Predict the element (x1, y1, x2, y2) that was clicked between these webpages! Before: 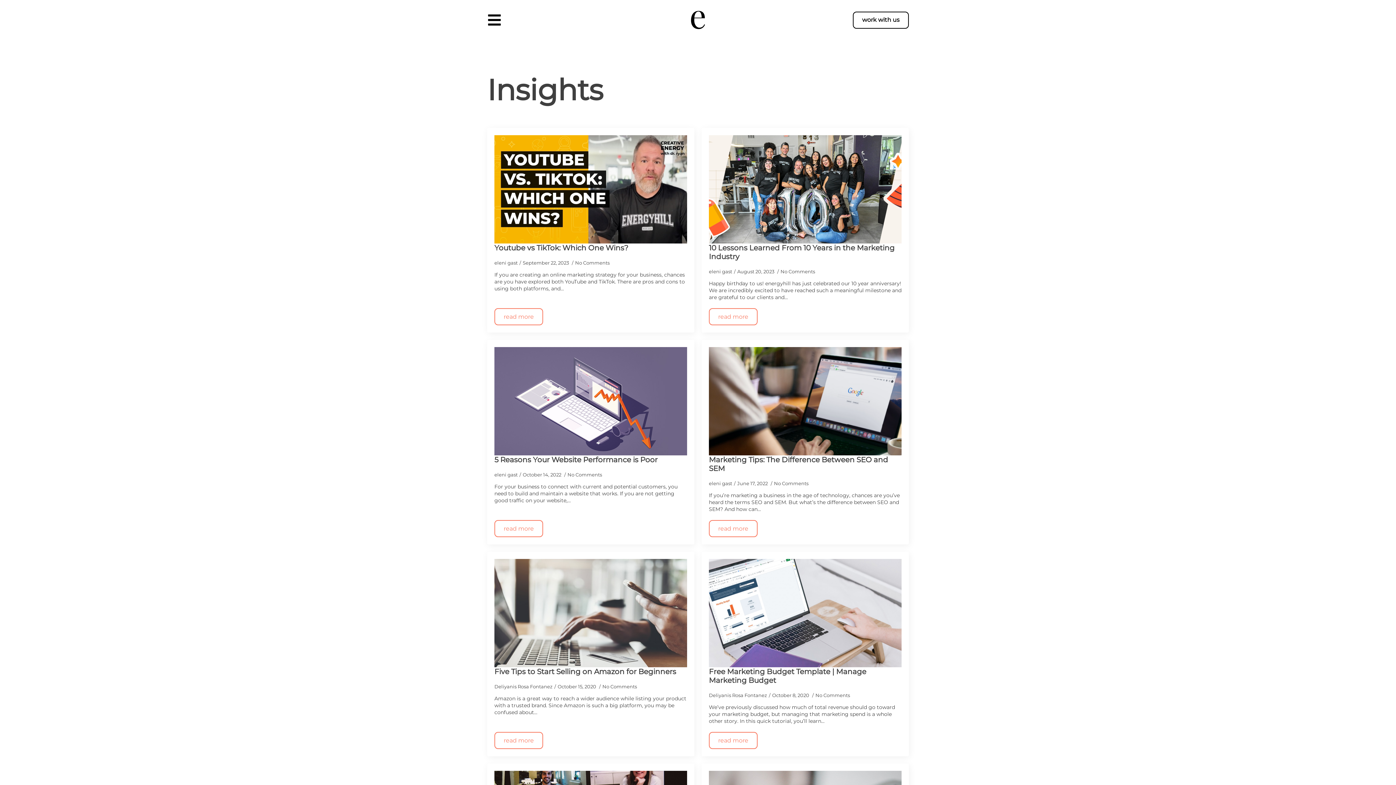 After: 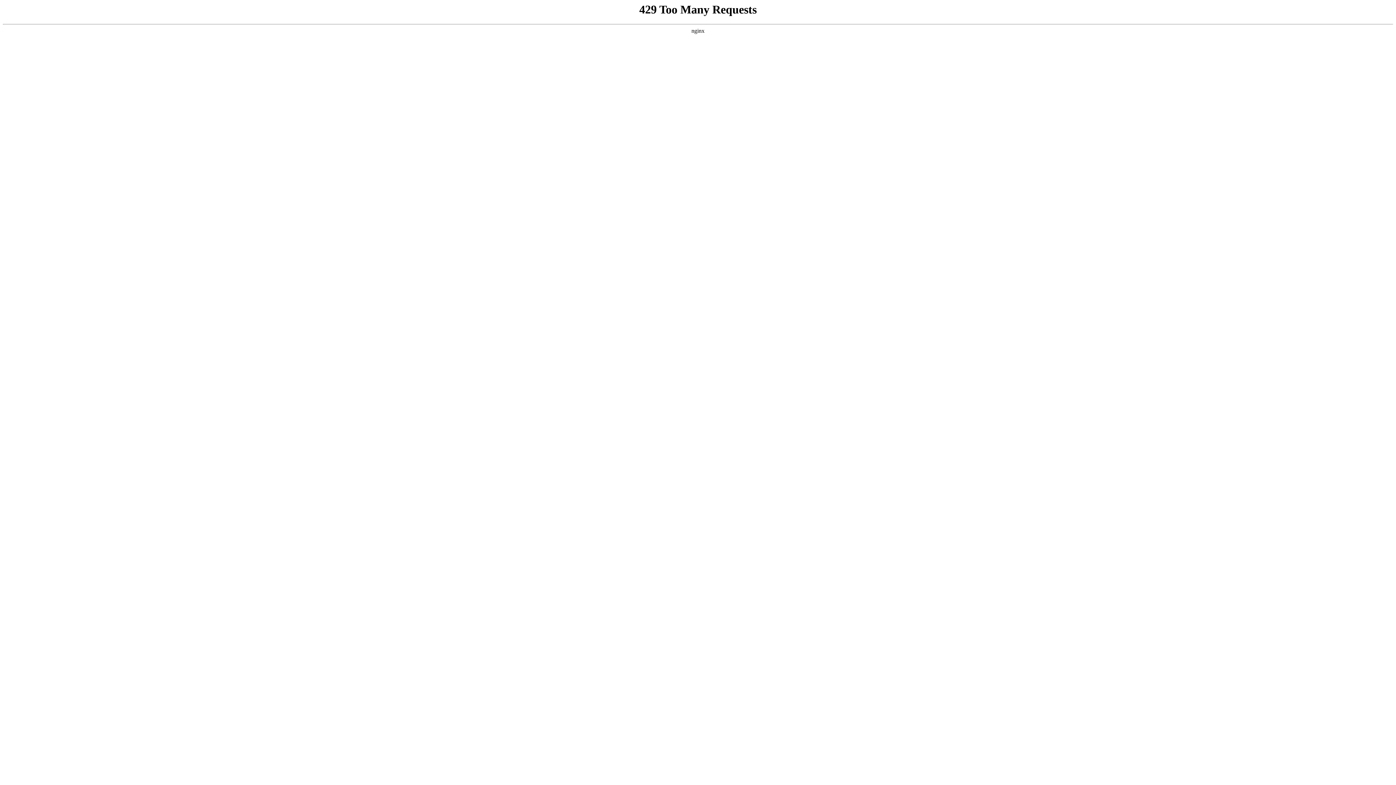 Action: bbox: (709, 520, 757, 537) label: read more